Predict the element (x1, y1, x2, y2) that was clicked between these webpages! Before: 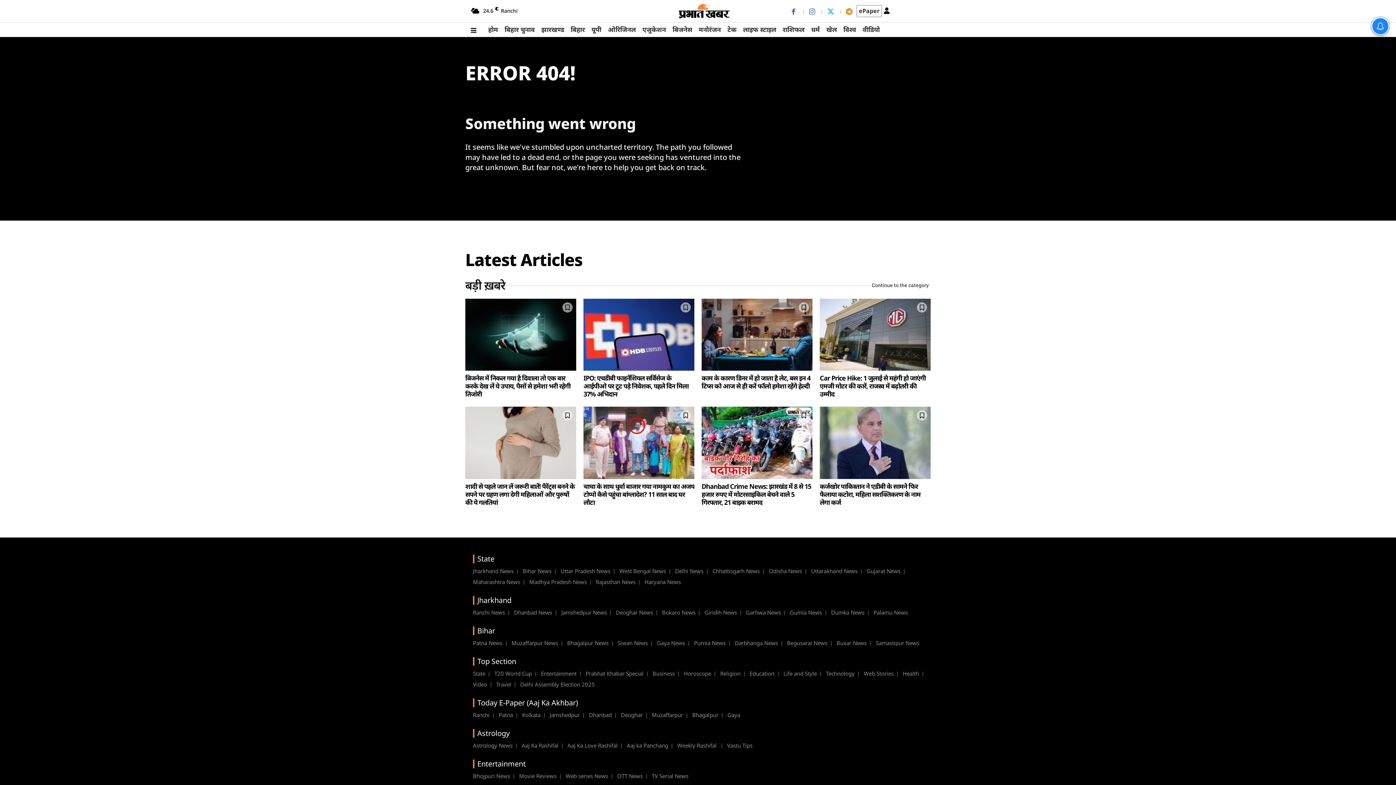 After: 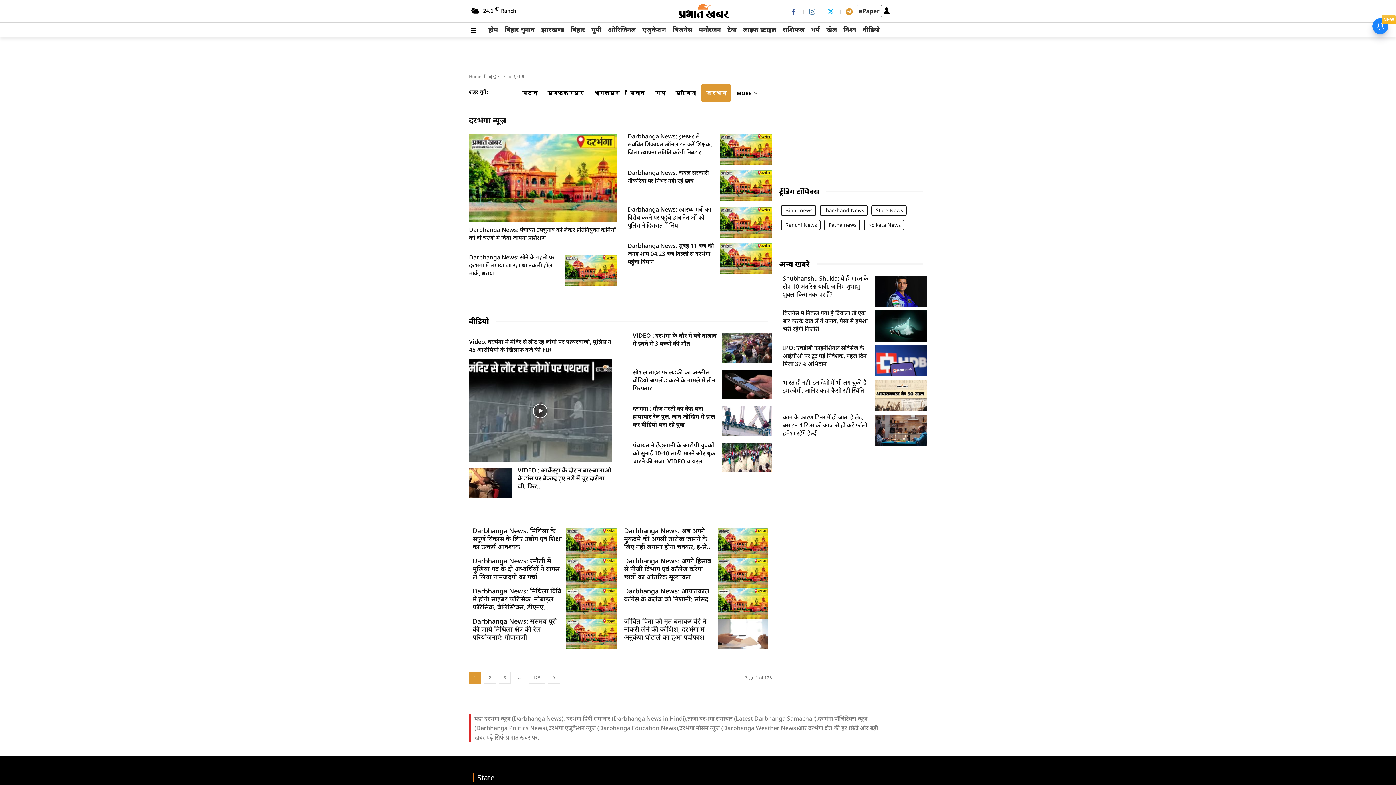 Action: label: Darbhanga News bbox: (734, 637, 785, 648)